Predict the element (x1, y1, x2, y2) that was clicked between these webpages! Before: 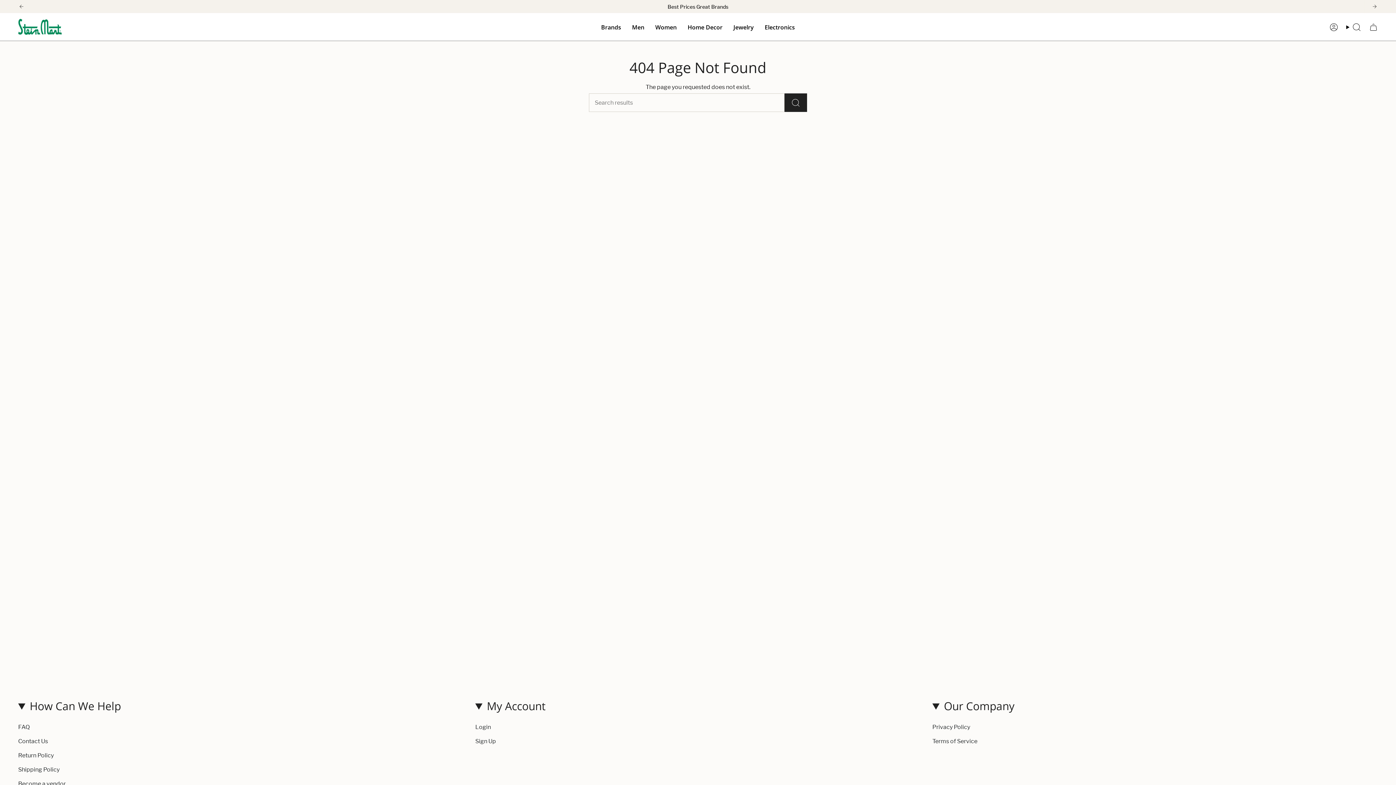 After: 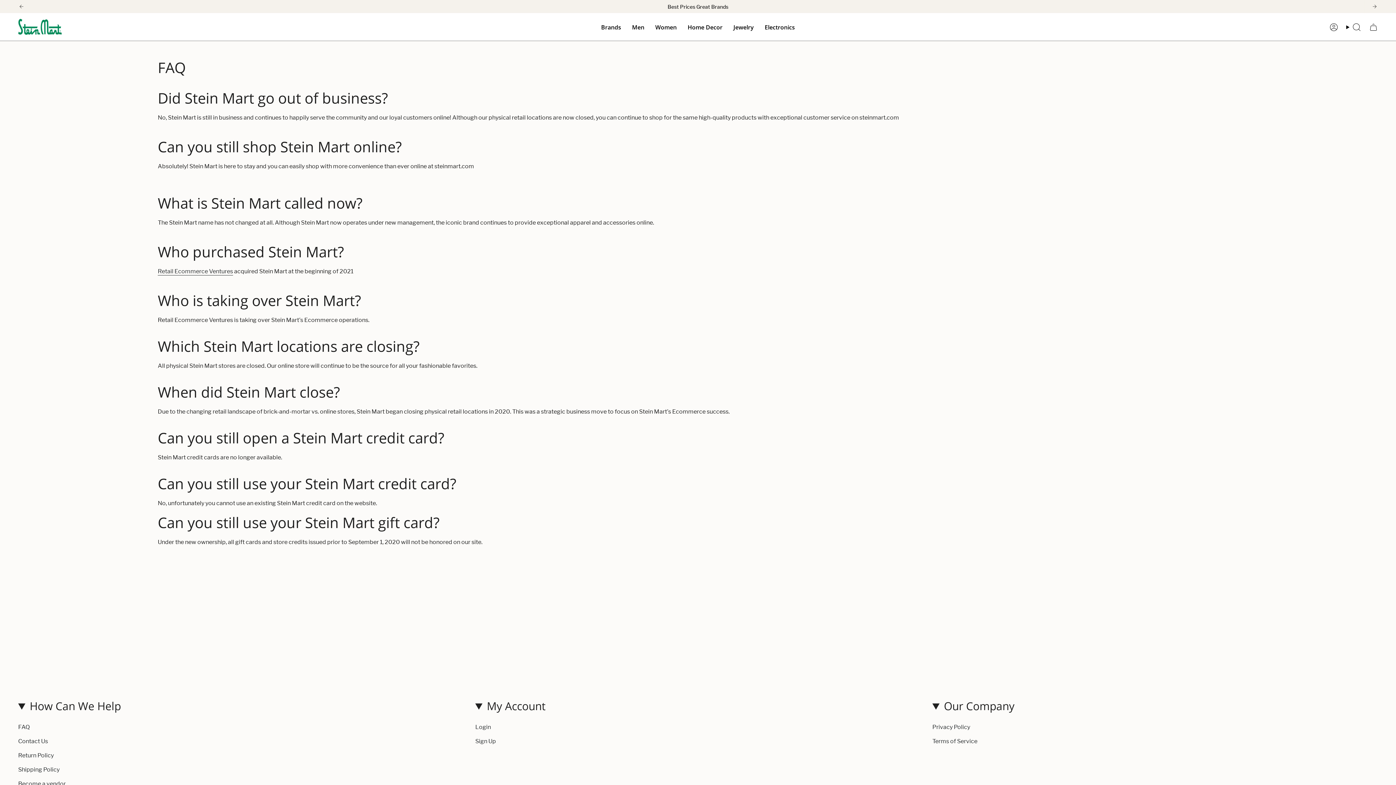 Action: bbox: (18, 724, 29, 730) label: FAQ